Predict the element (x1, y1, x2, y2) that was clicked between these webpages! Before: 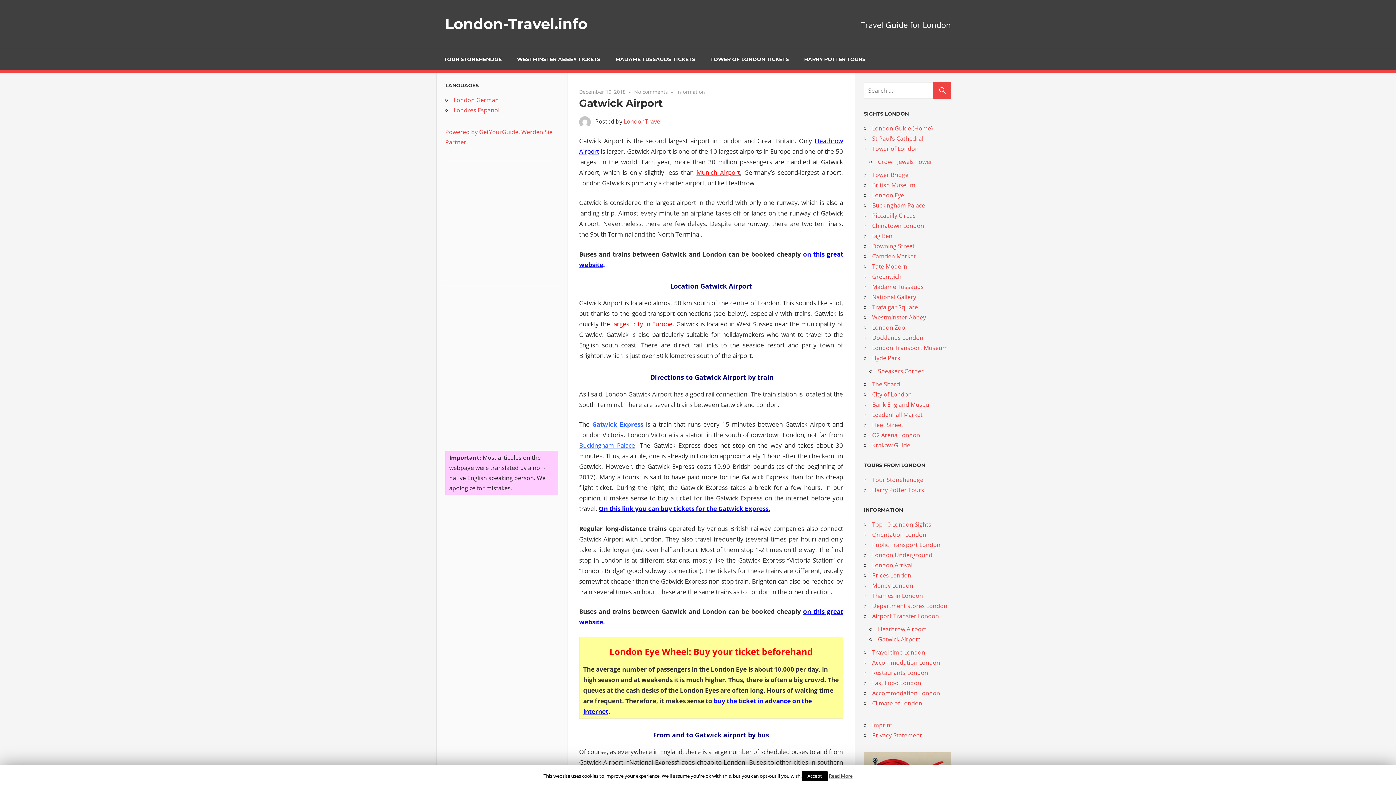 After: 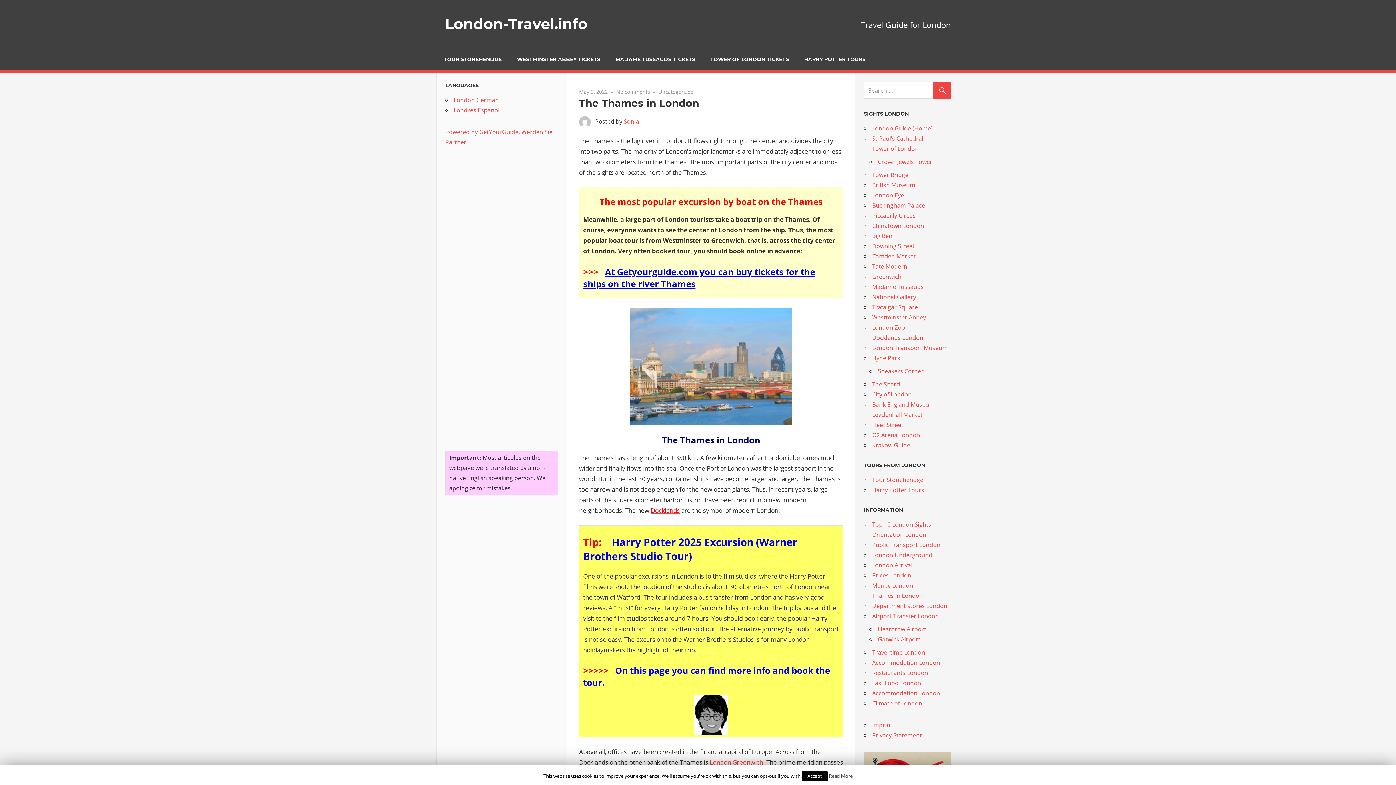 Action: bbox: (872, 592, 923, 600) label: Thames in London